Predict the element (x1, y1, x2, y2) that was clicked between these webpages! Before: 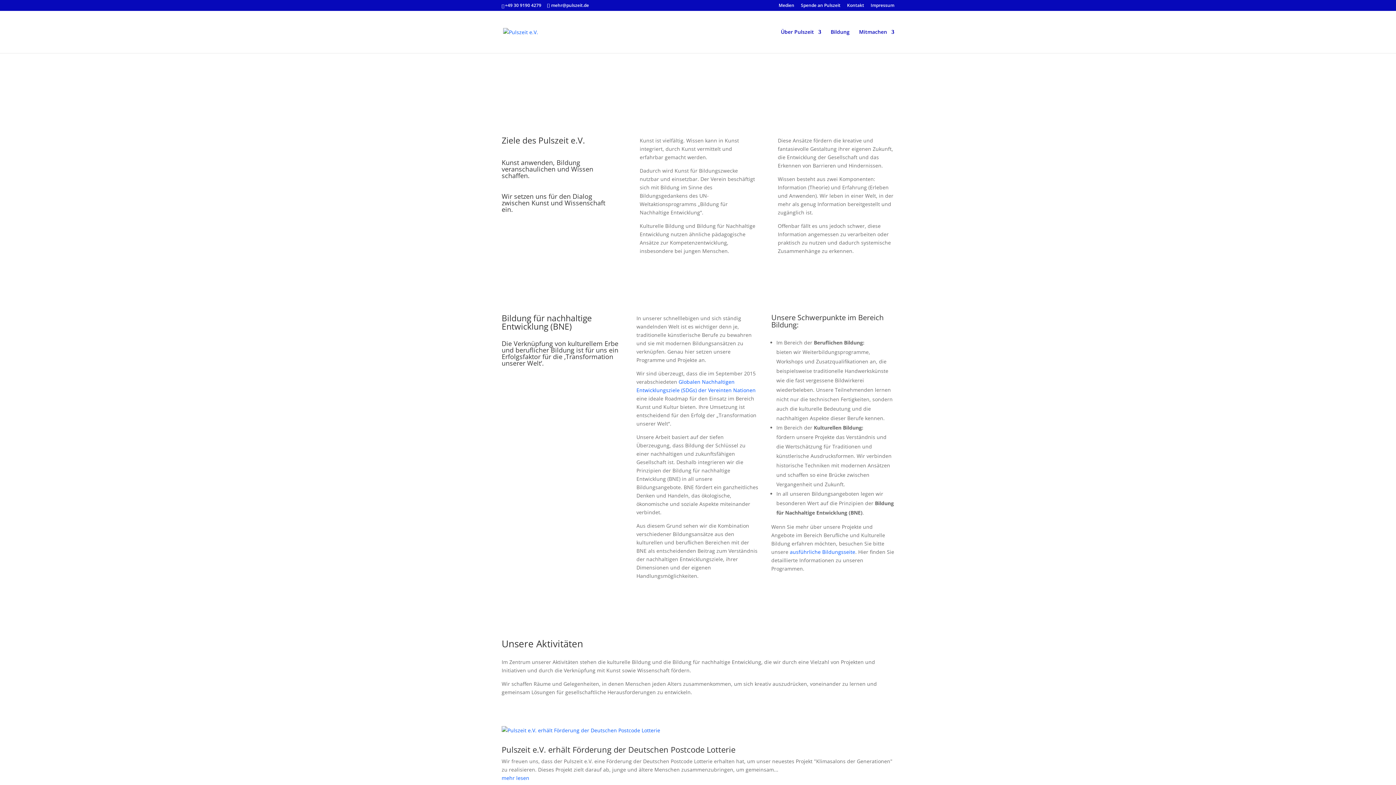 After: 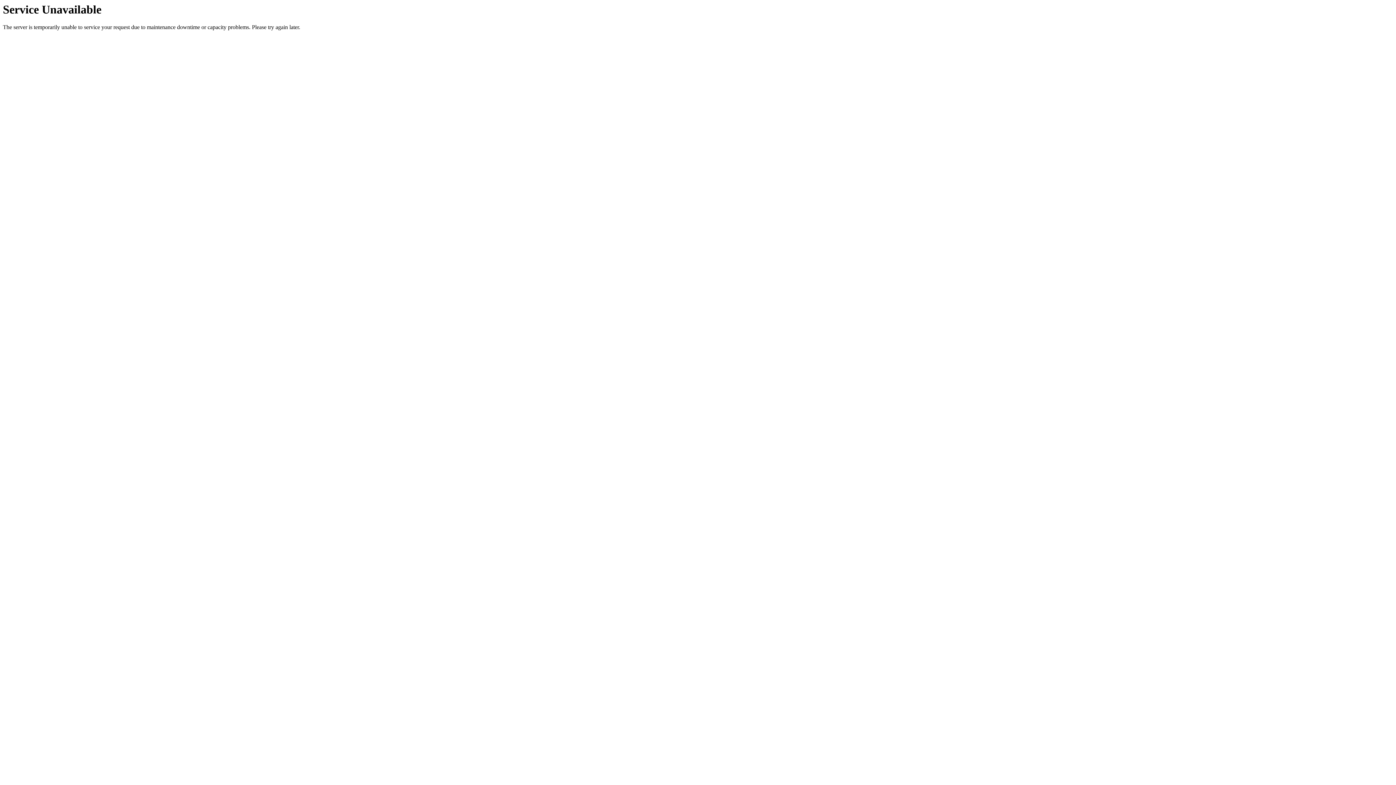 Action: bbox: (790, 548, 855, 555) label: ausführliche Bildungsseite